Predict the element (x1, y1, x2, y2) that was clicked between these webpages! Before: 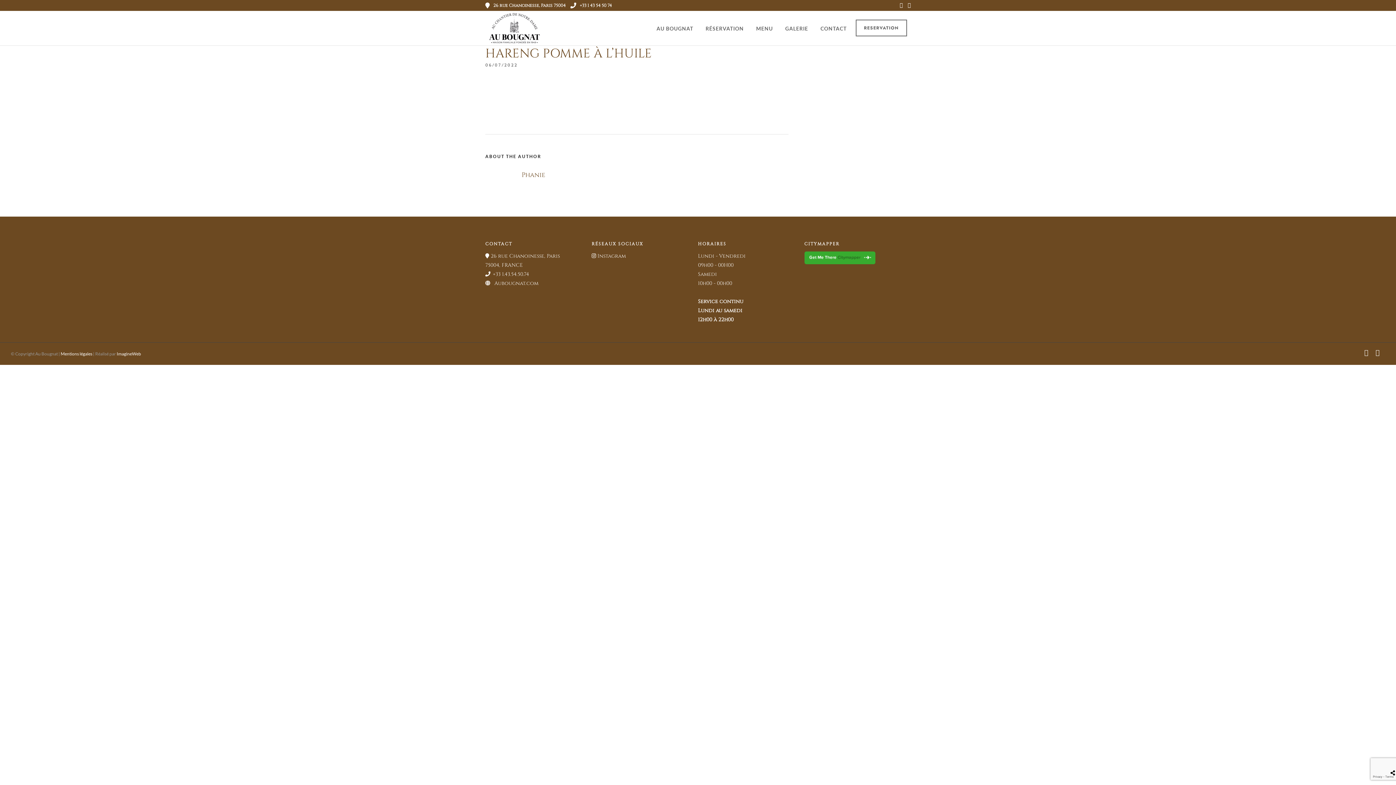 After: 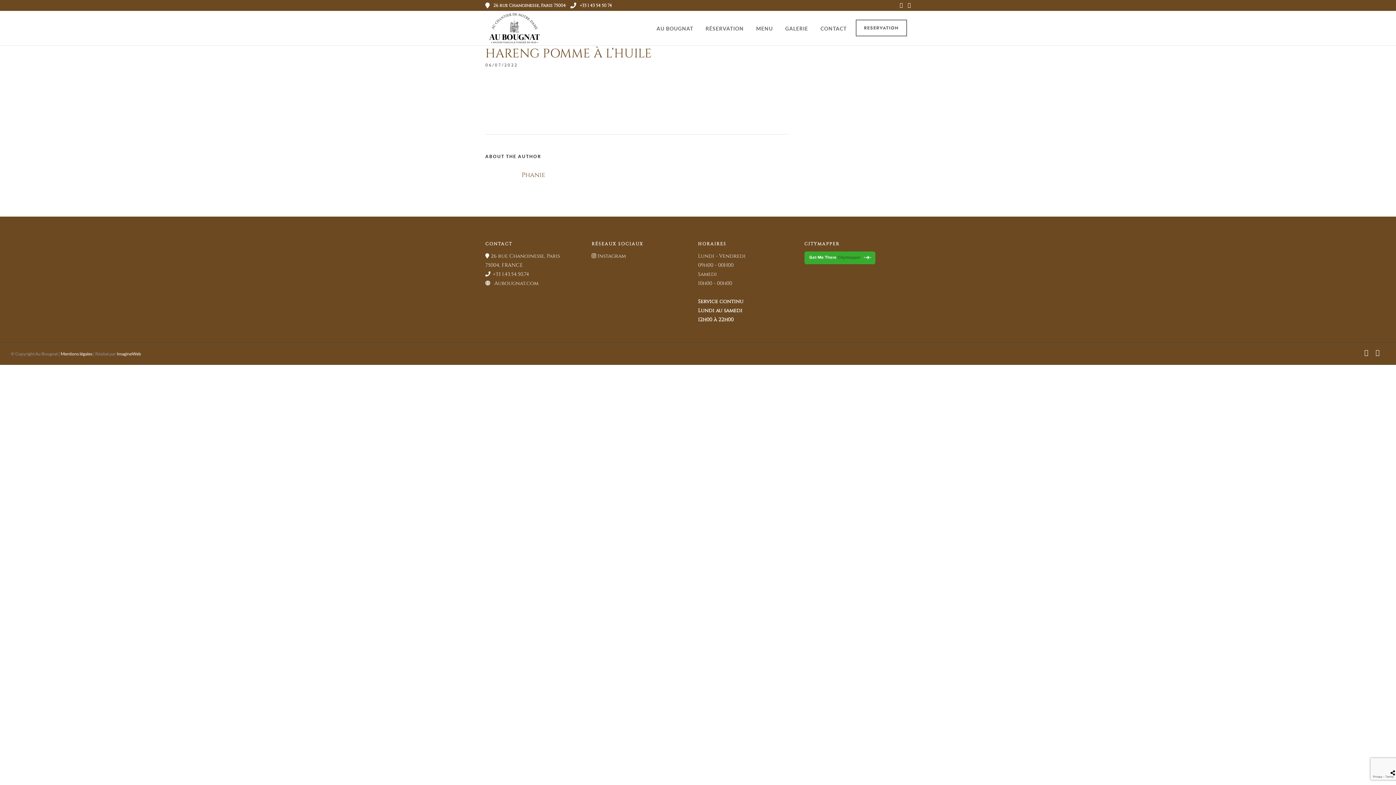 Action: label: +33 1 43 54 50 74 bbox: (570, 2, 612, 8)